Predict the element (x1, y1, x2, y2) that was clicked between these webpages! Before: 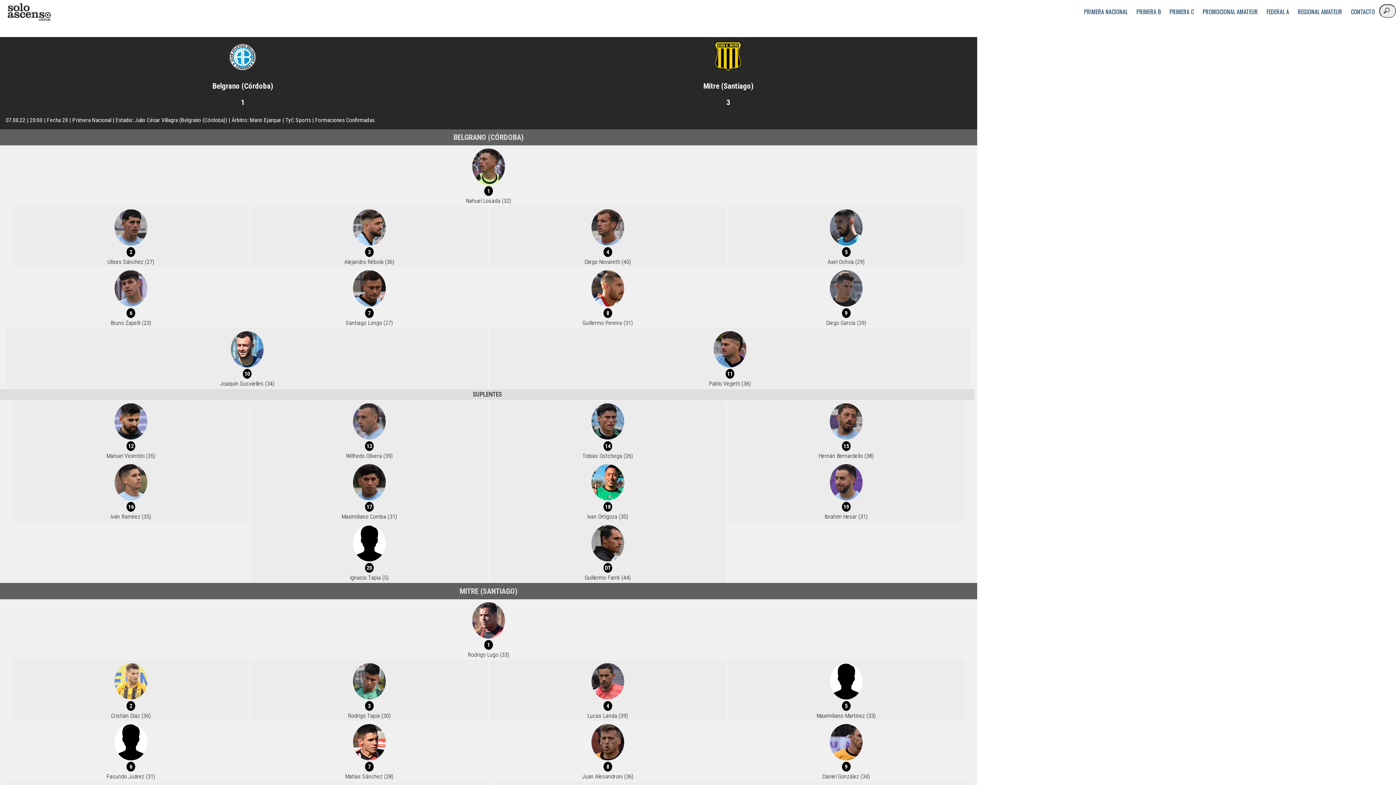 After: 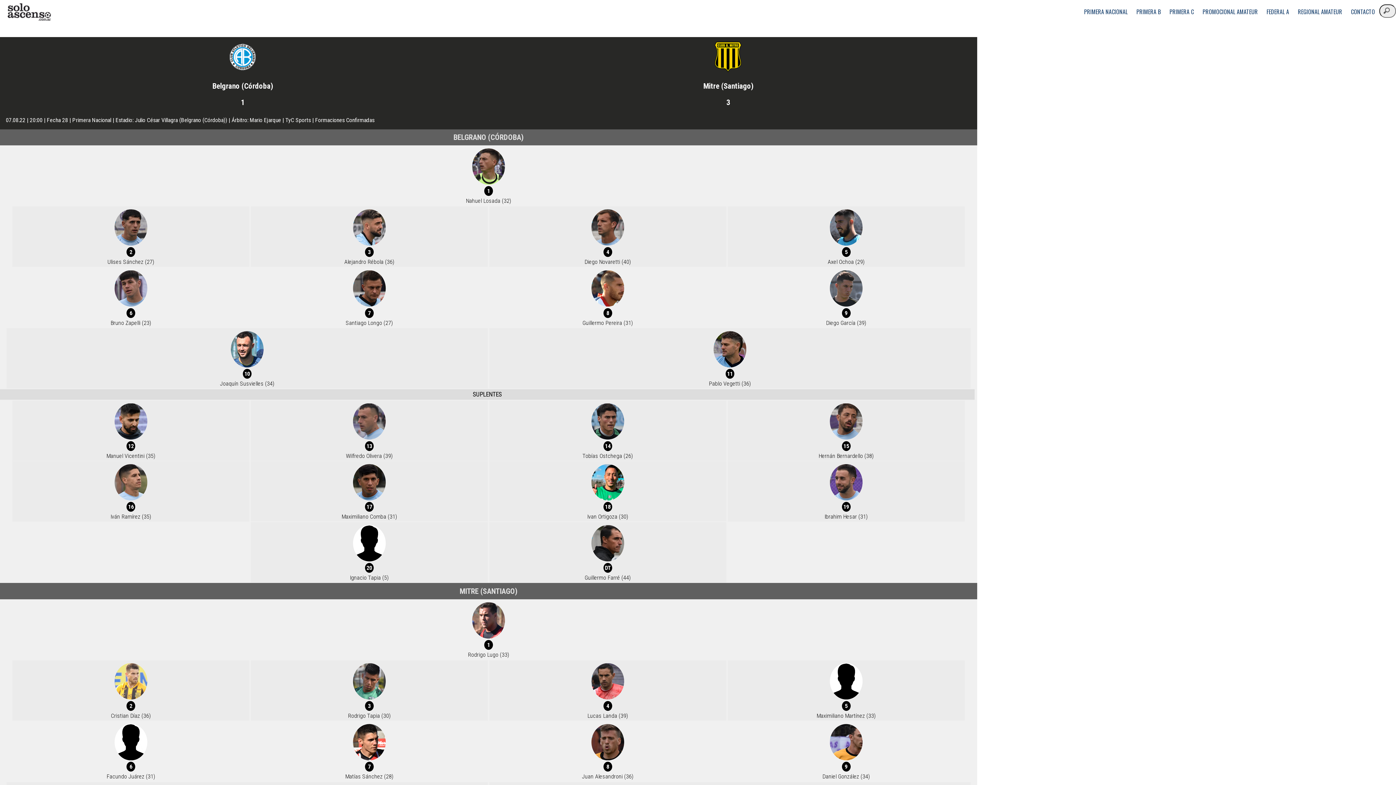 Action: label: Juan Alesandroni (36) bbox: (489, 772, 726, 781)